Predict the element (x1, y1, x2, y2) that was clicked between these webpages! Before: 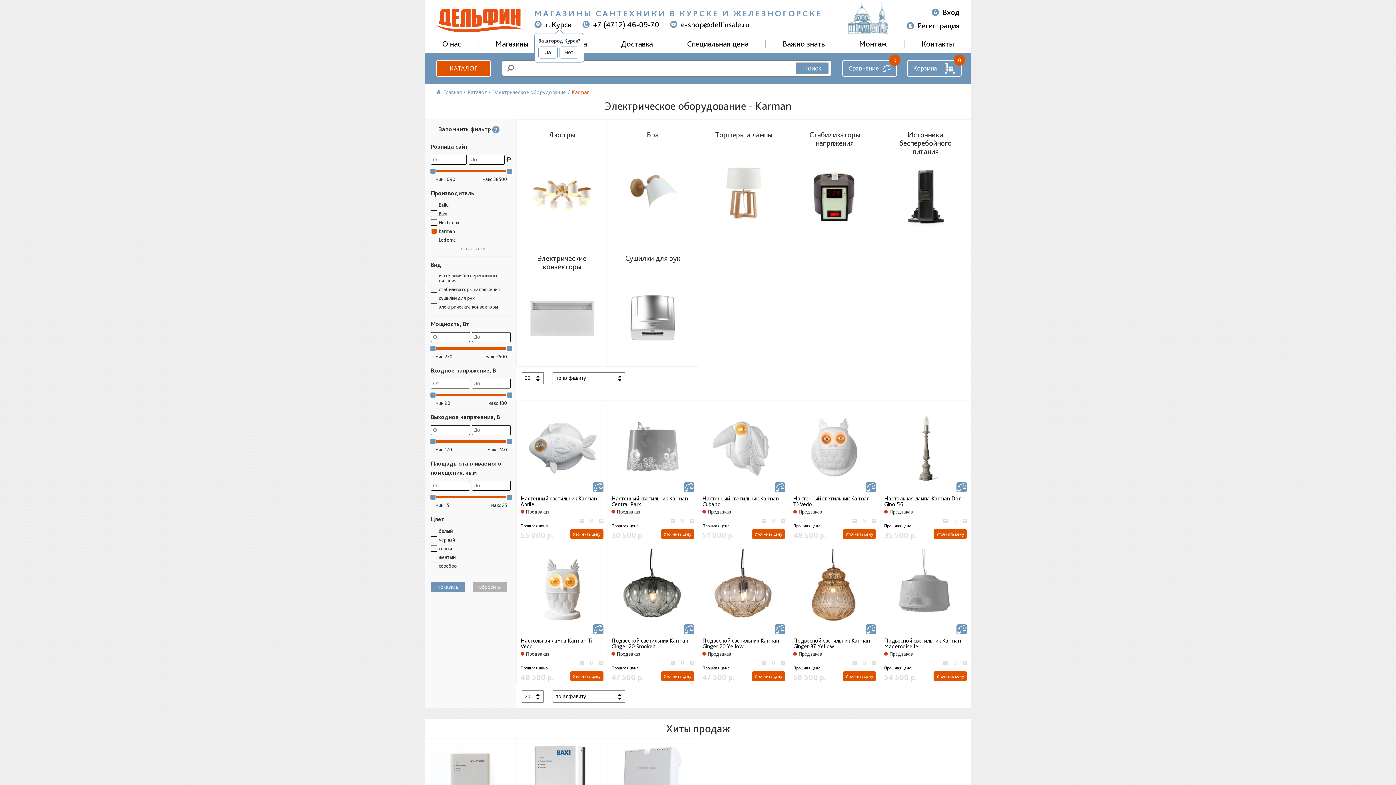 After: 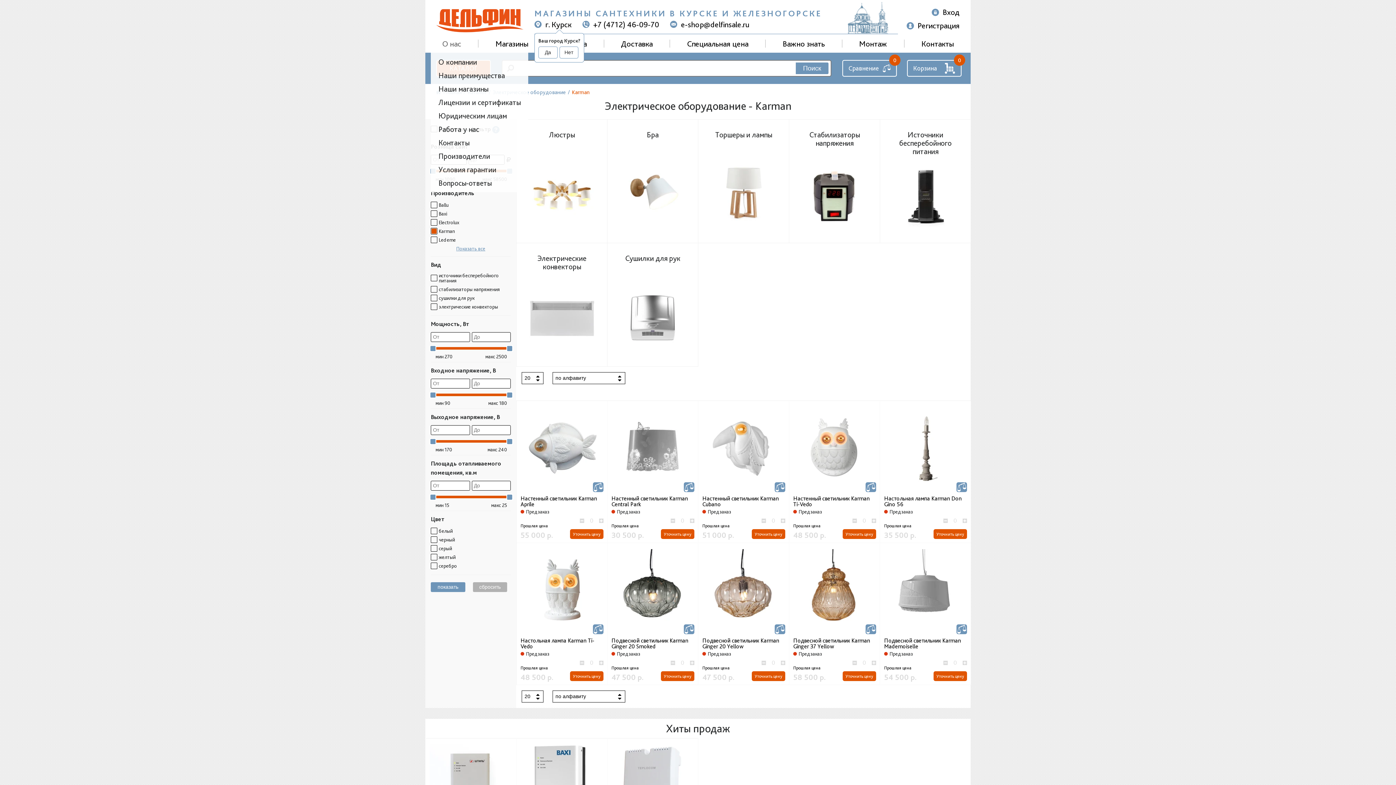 Action: bbox: (425, 39, 478, 47) label: О нас